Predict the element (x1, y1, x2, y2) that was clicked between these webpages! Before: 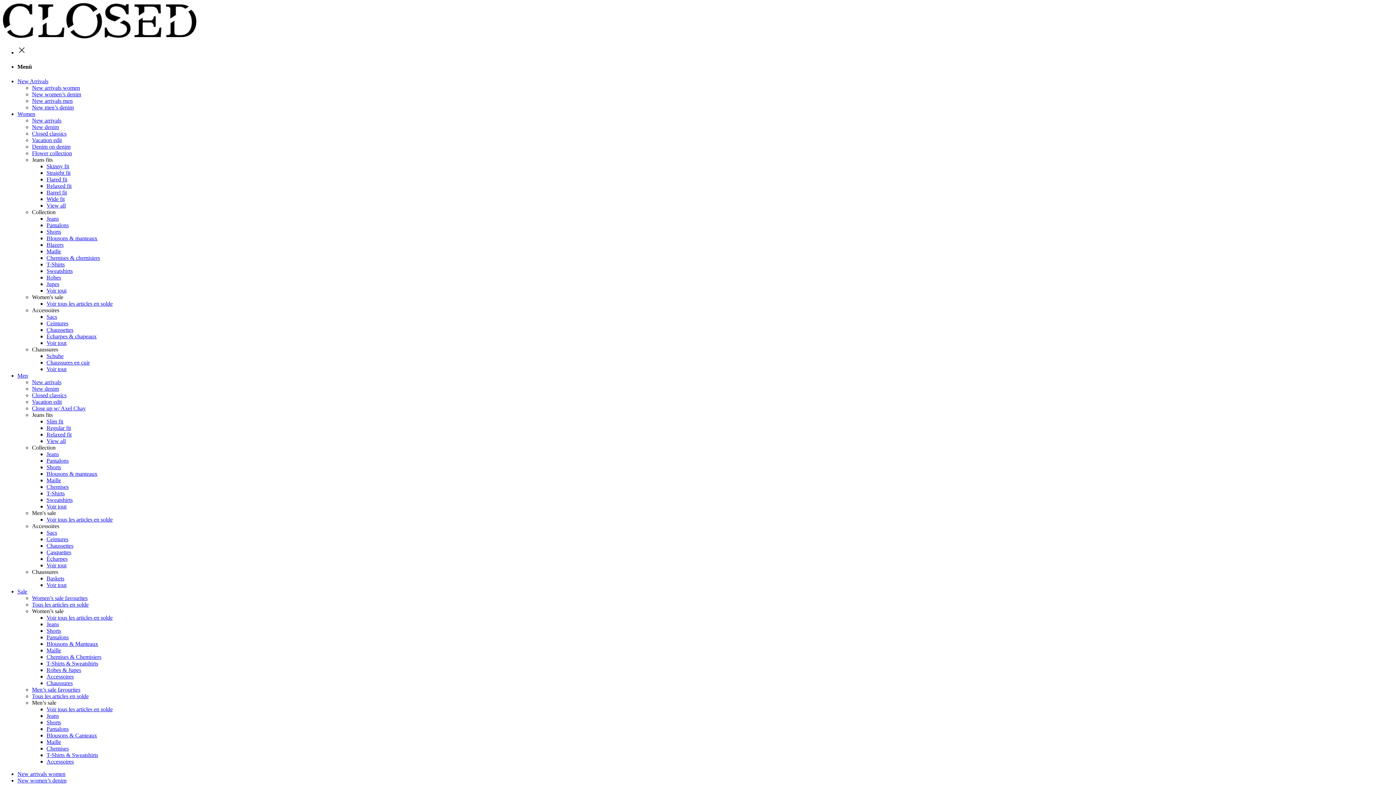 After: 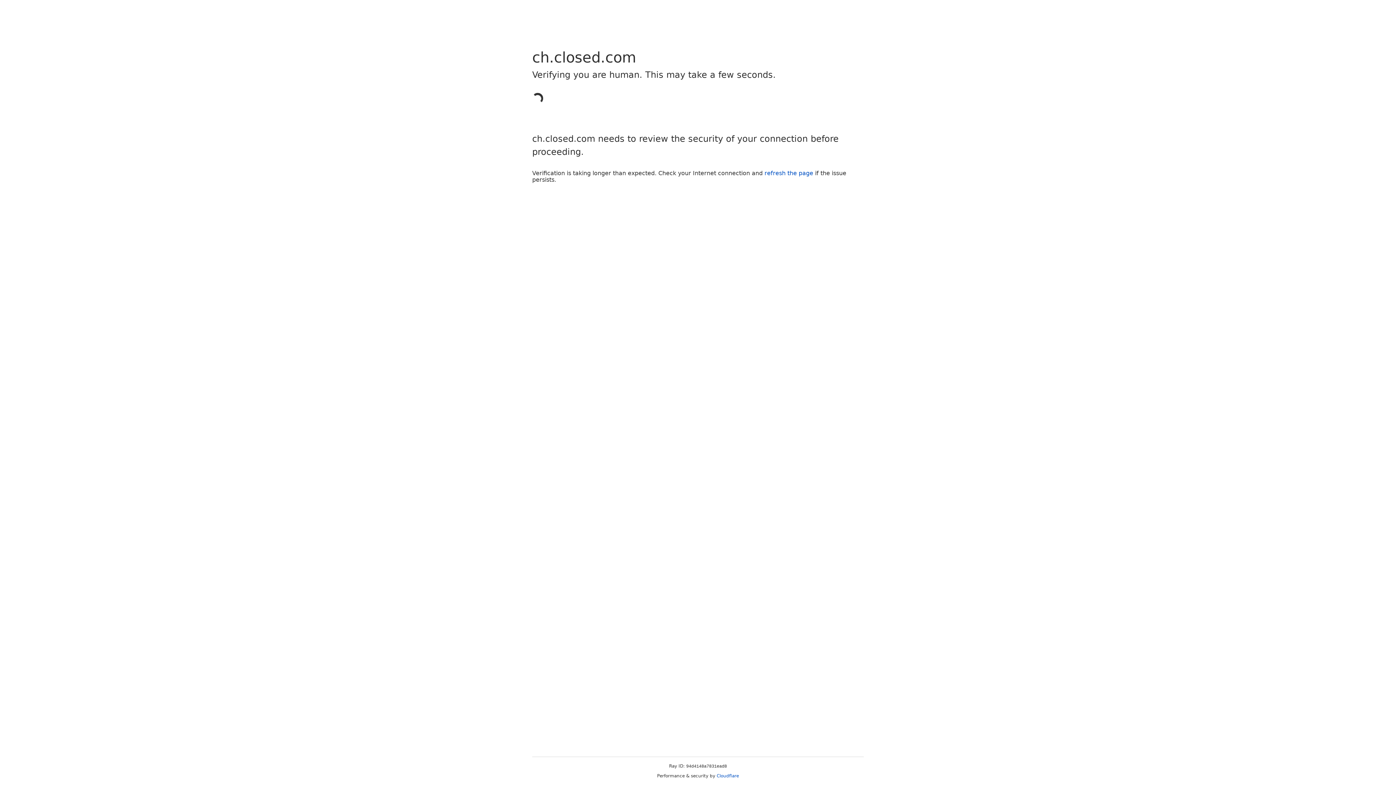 Action: label: New arrivals men bbox: (32, 97, 72, 103)